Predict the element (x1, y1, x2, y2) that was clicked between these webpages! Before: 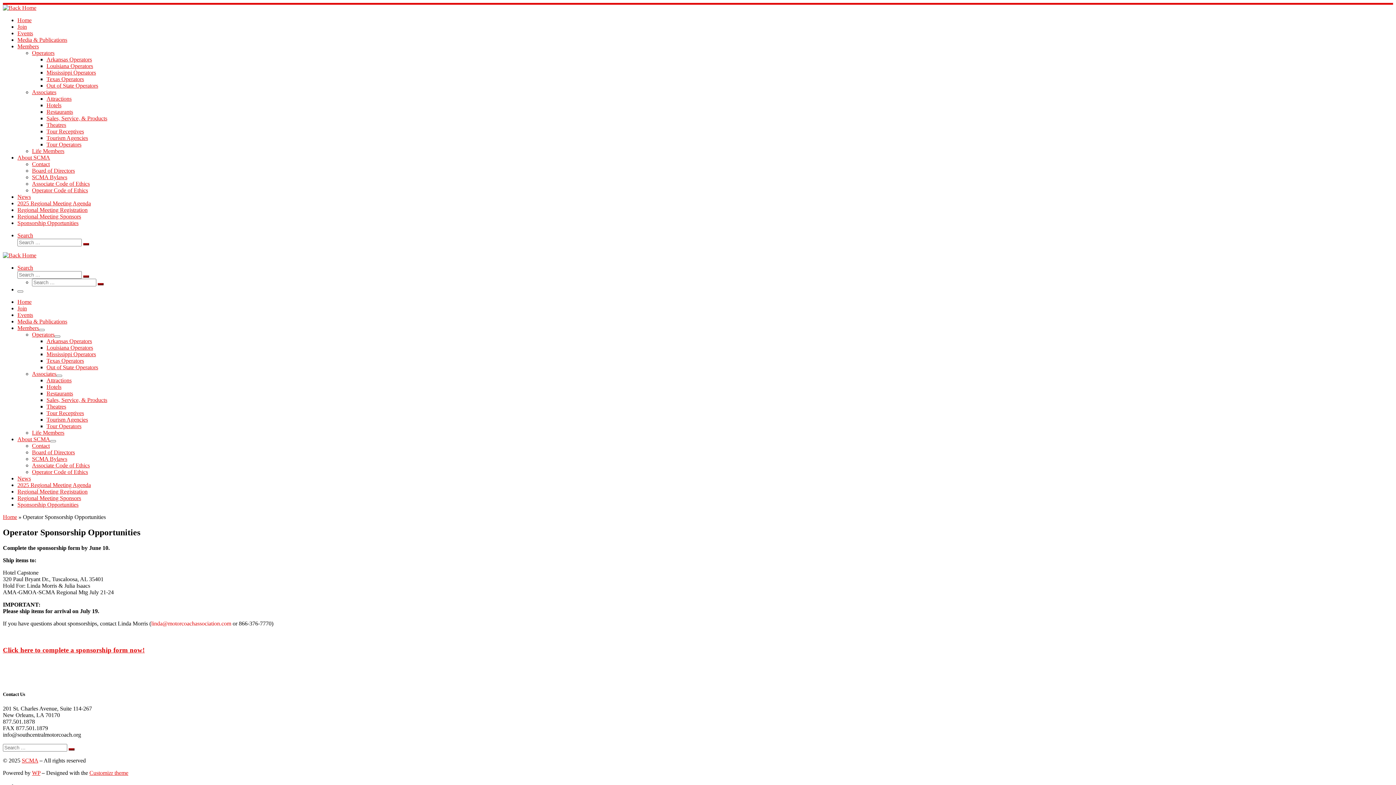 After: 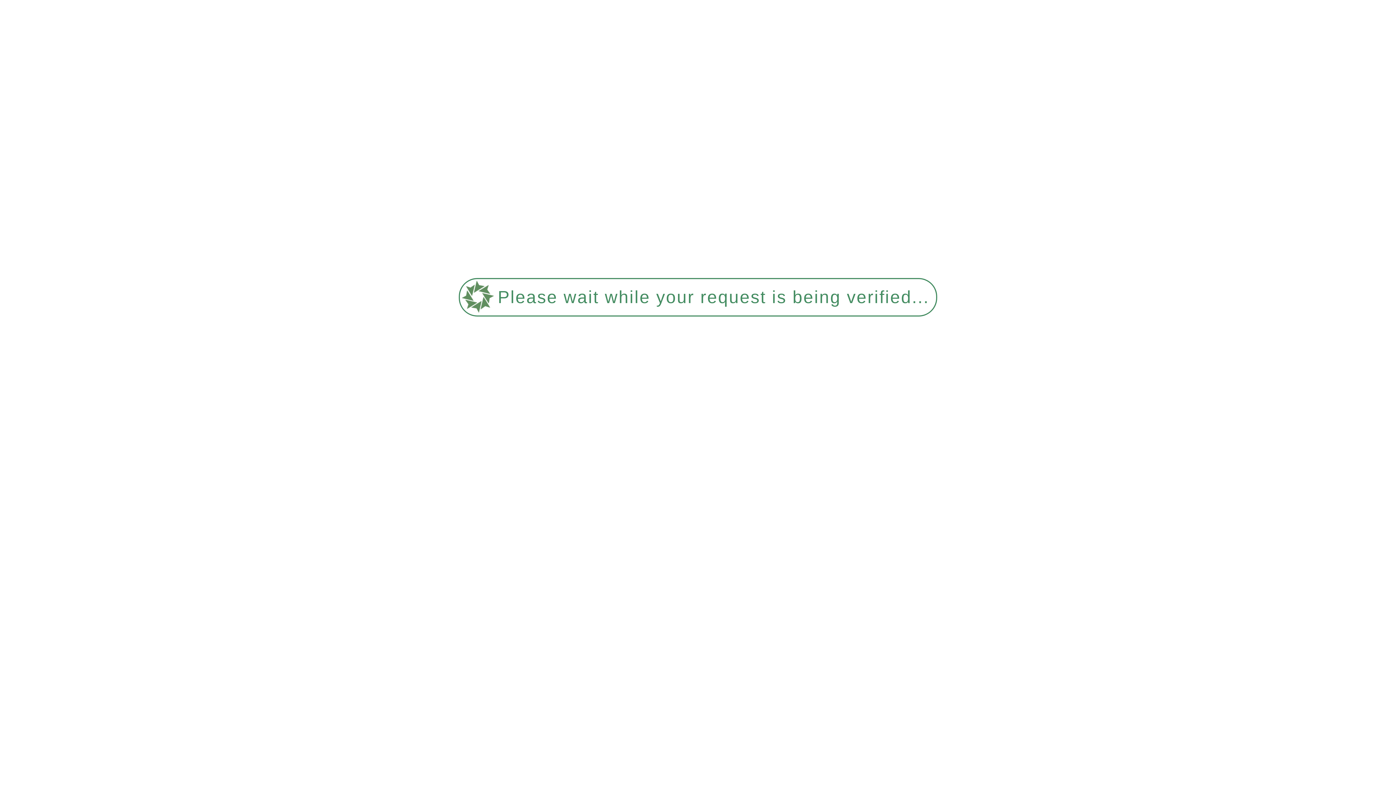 Action: bbox: (17, 482, 90, 488) label: 2025 Regional Meeting Agenda